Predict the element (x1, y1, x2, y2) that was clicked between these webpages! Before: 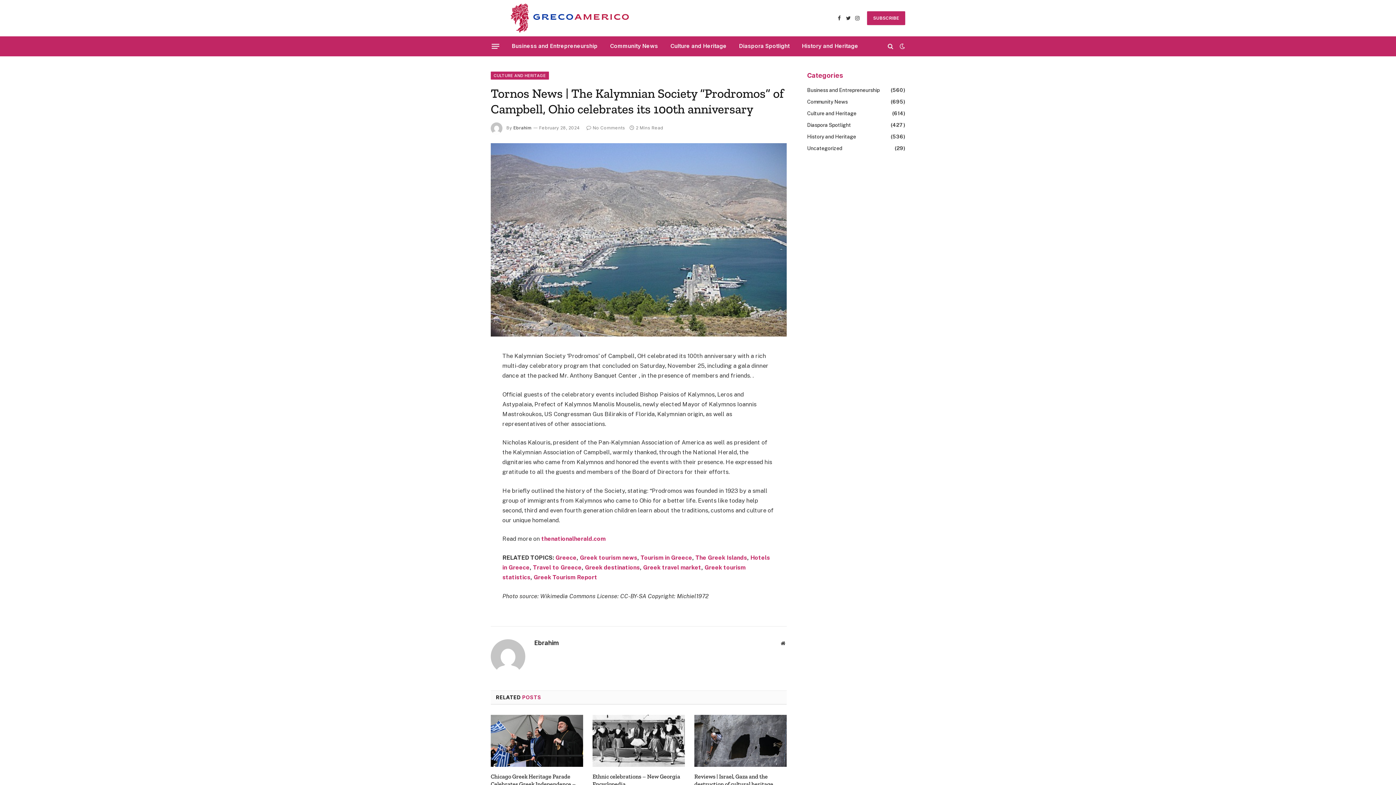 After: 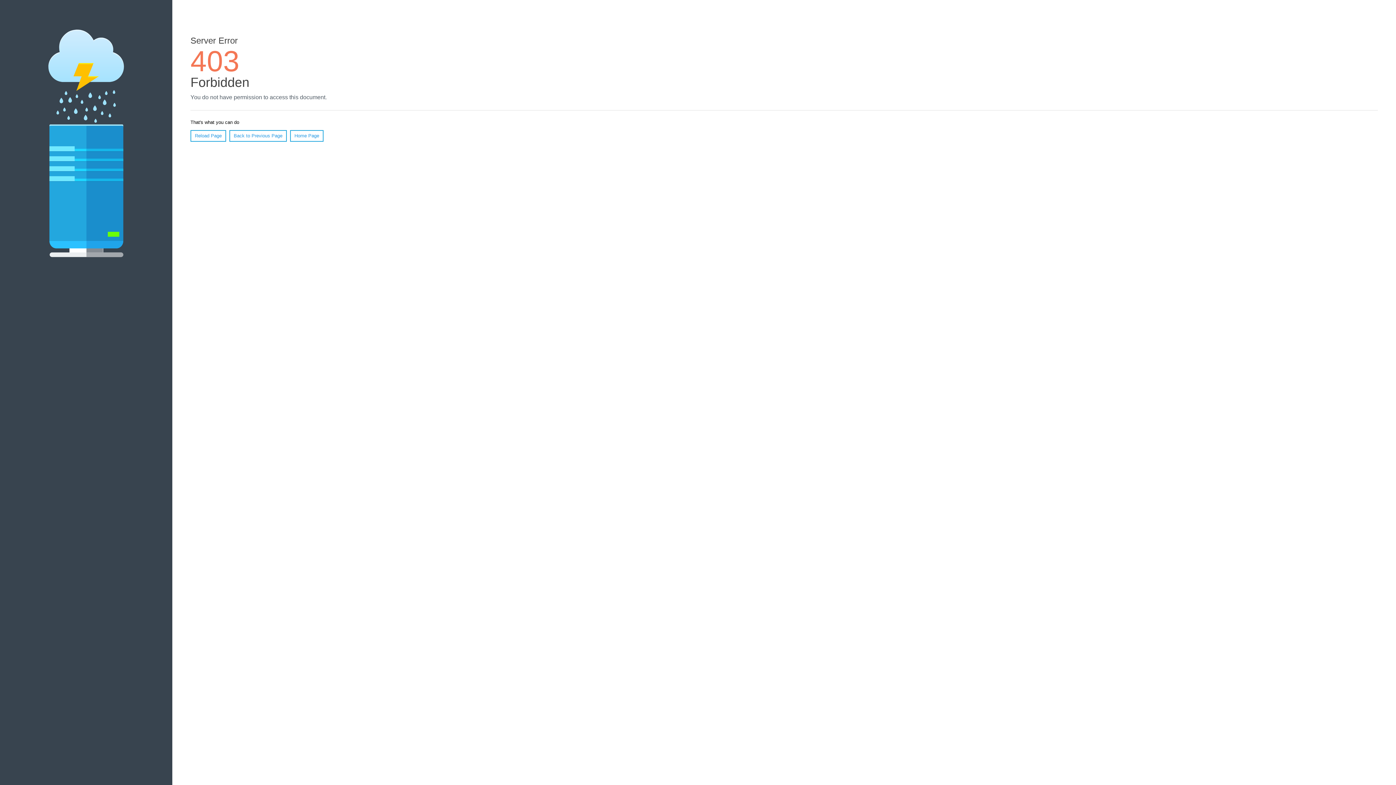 Action: bbox: (585, 564, 640, 571) label: Greek destinations